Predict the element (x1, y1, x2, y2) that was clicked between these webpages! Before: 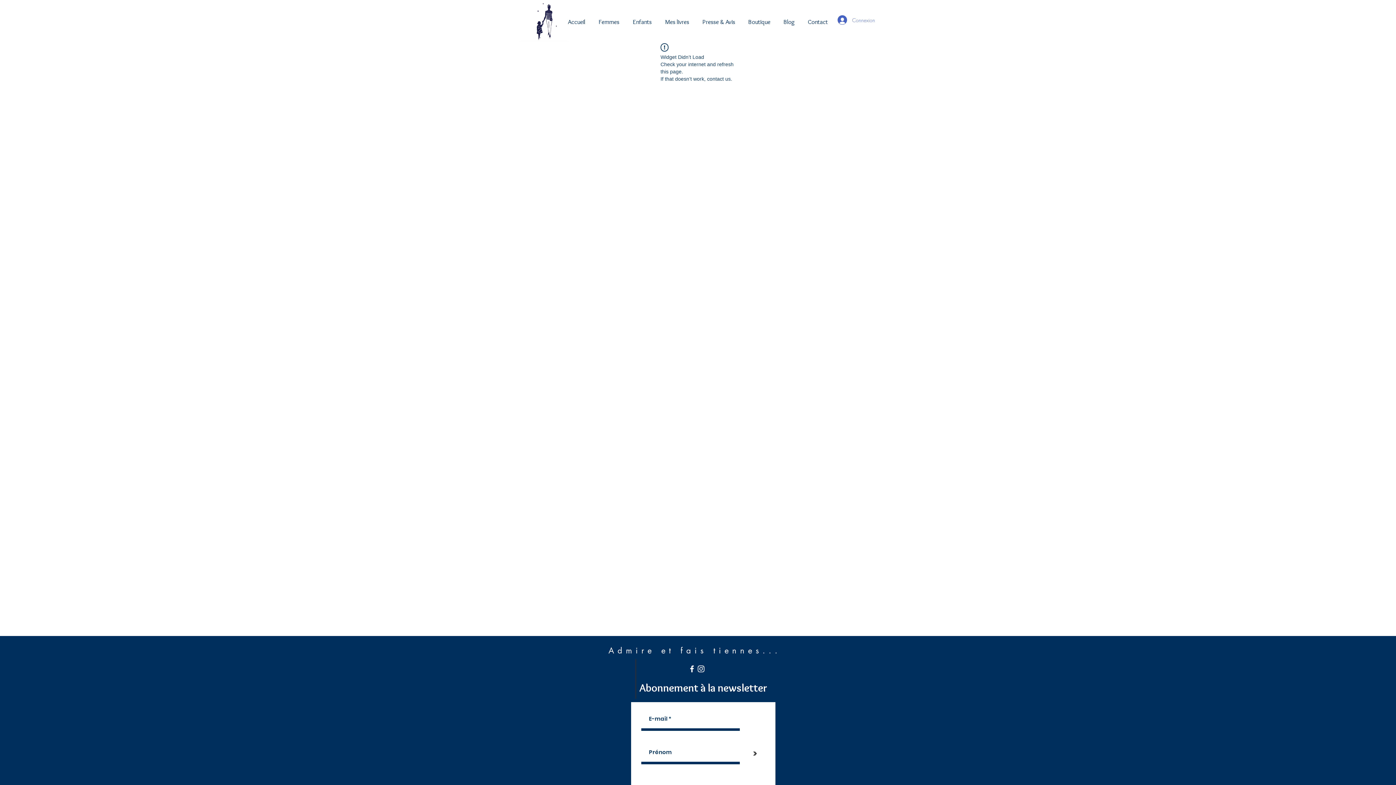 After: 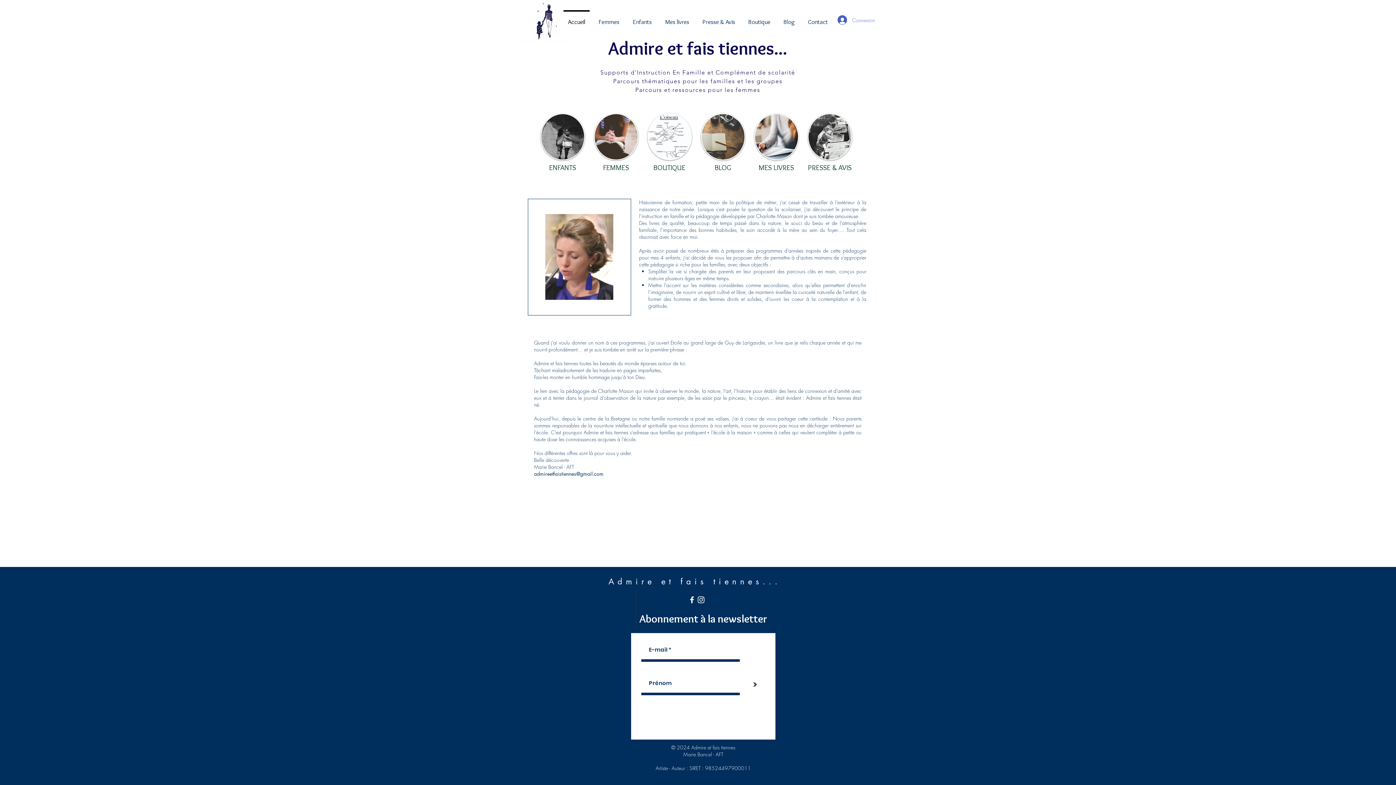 Action: label: Admire et fais tiennes...  bbox: (608, 645, 787, 656)